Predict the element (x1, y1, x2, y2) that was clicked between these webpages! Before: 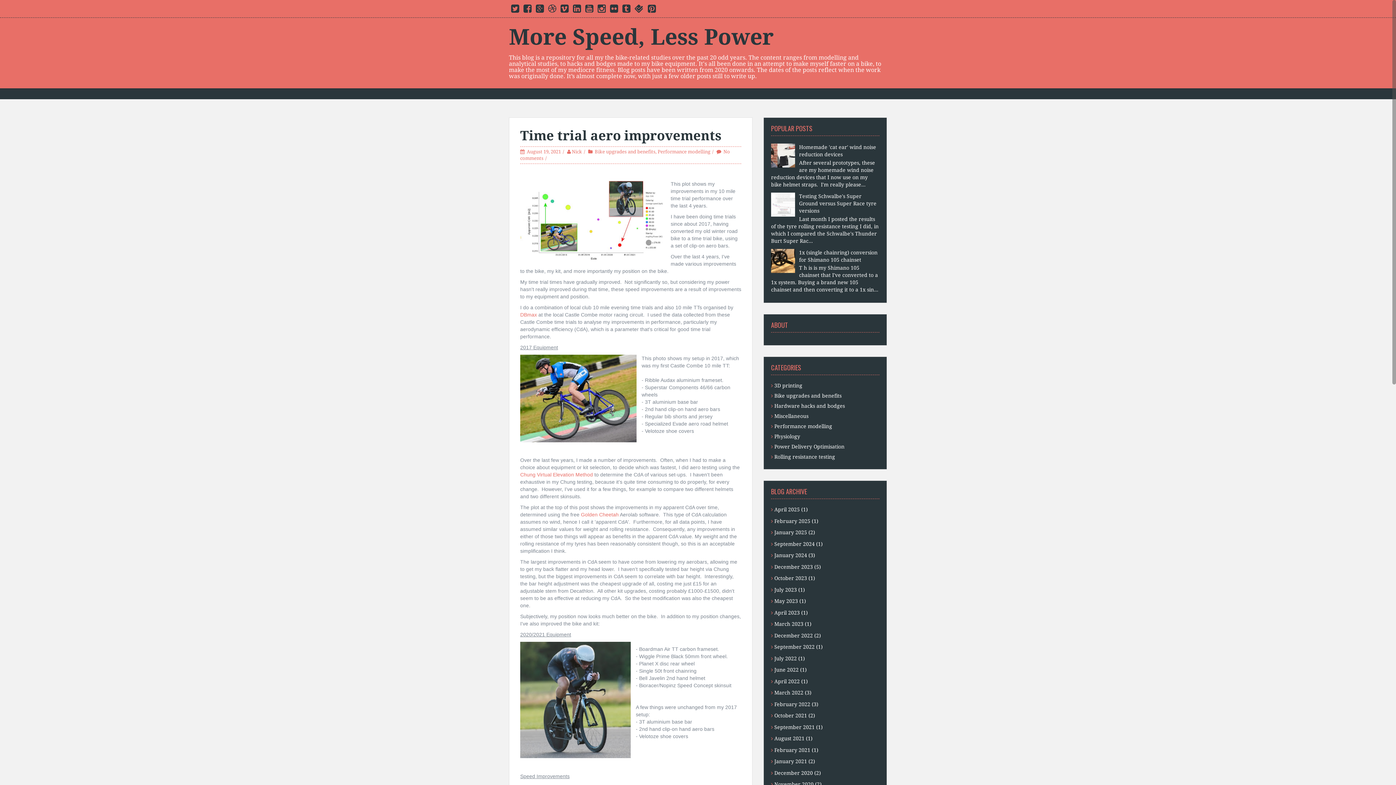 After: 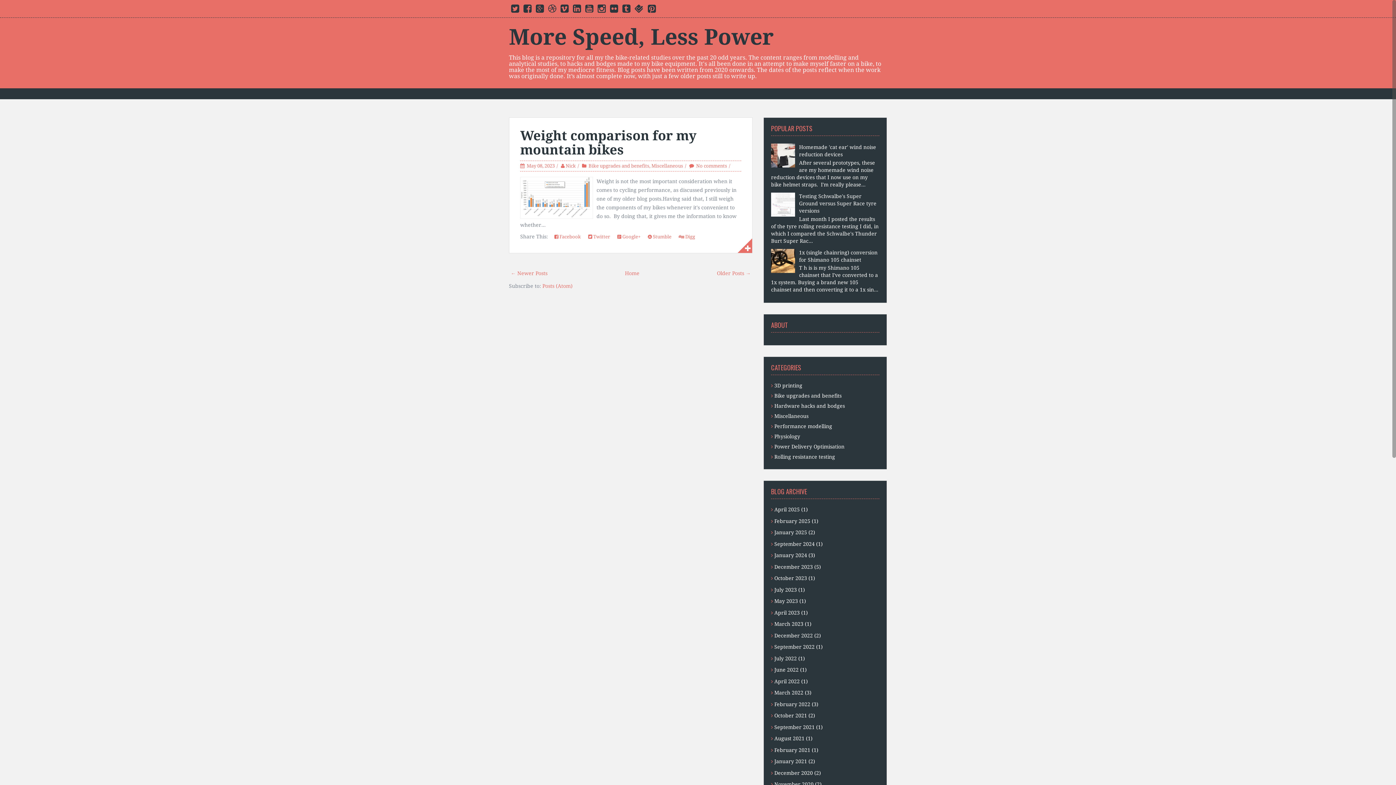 Action: label: May 2023 bbox: (774, 598, 798, 604)